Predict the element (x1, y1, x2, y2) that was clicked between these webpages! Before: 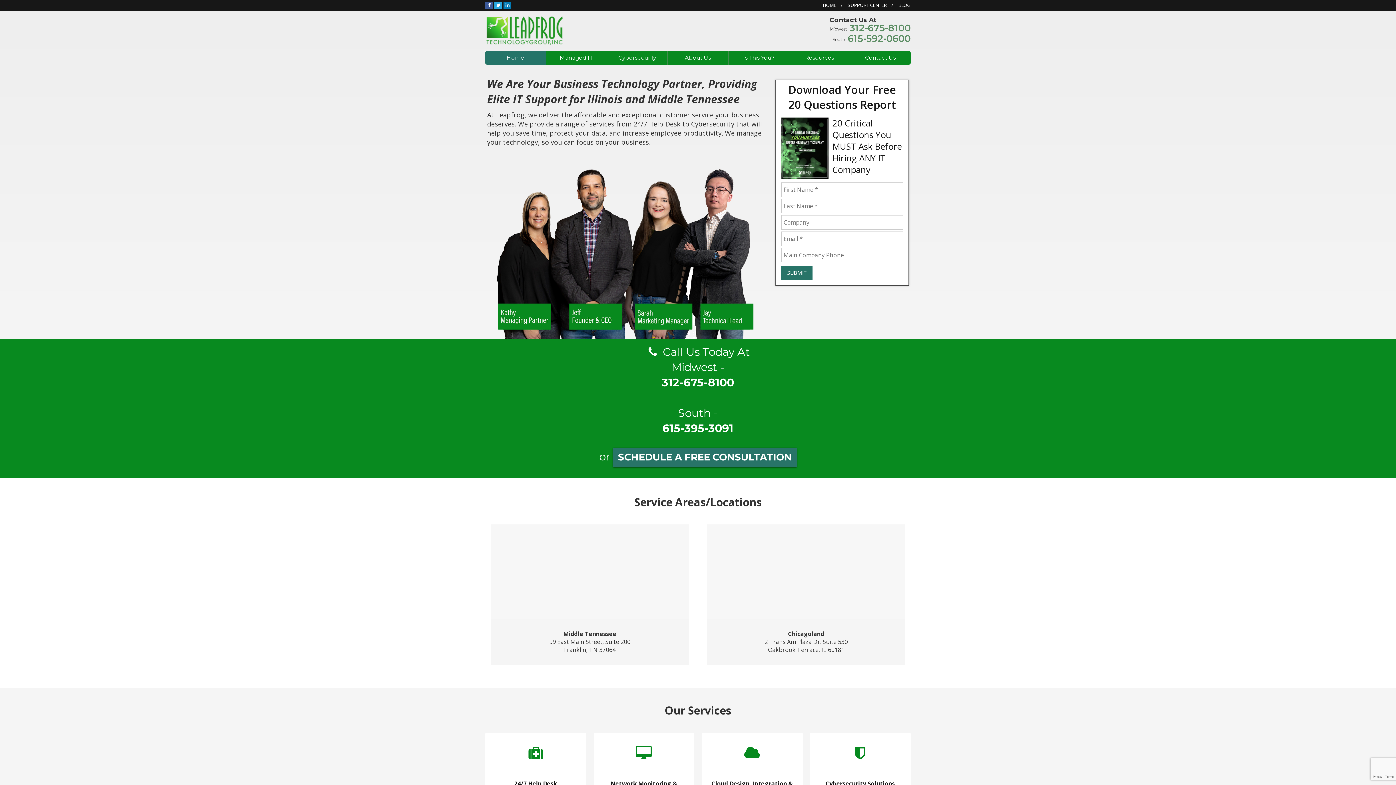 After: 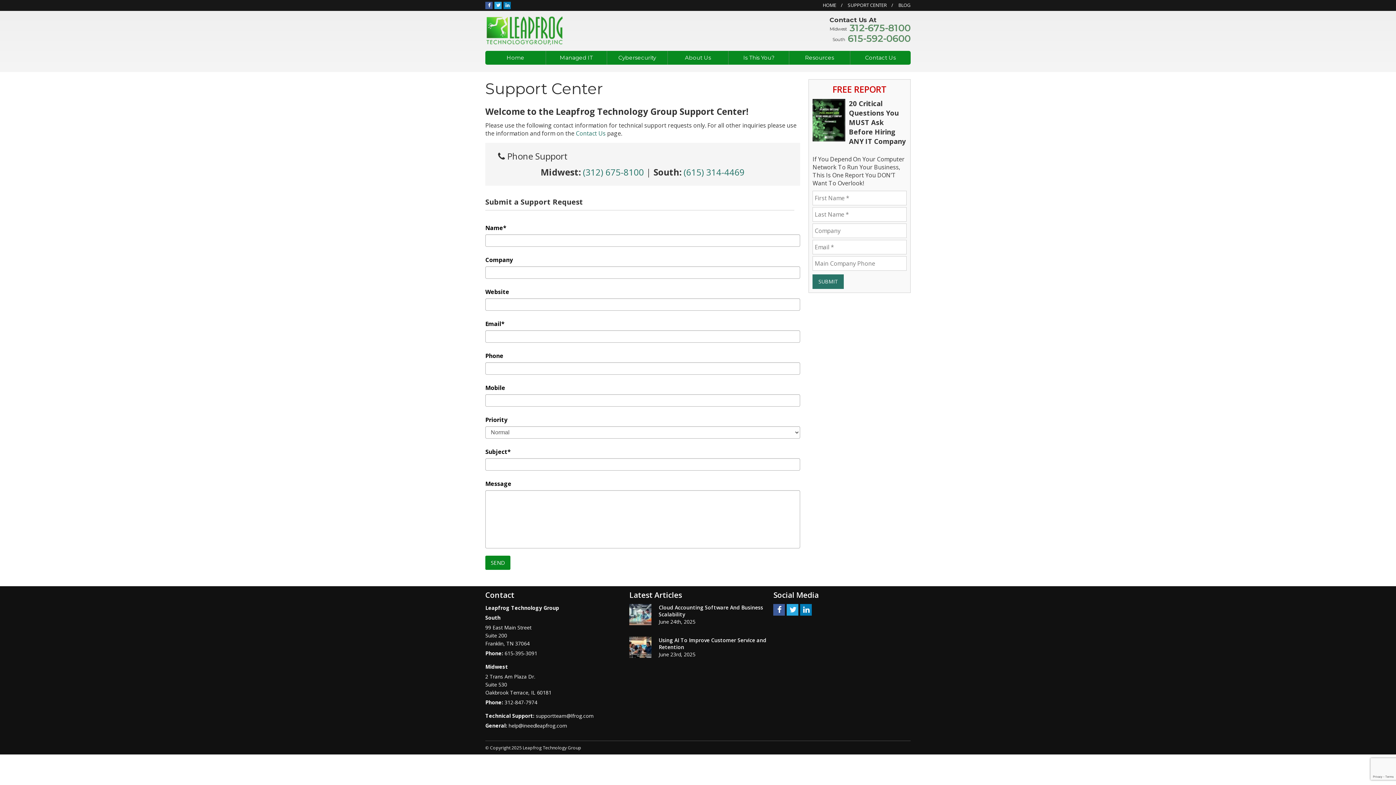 Action: bbox: (848, 1, 886, 8) label: SUPPORT CENTER